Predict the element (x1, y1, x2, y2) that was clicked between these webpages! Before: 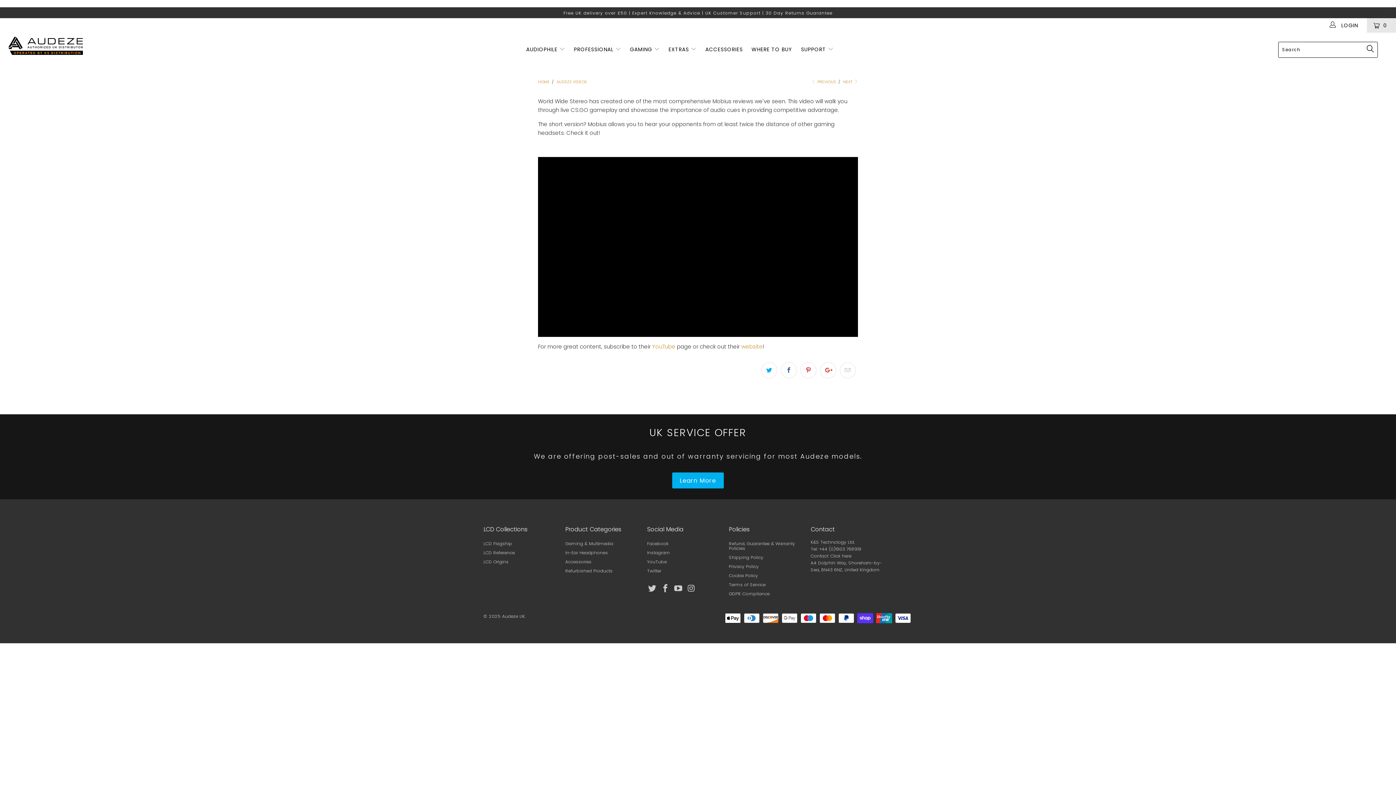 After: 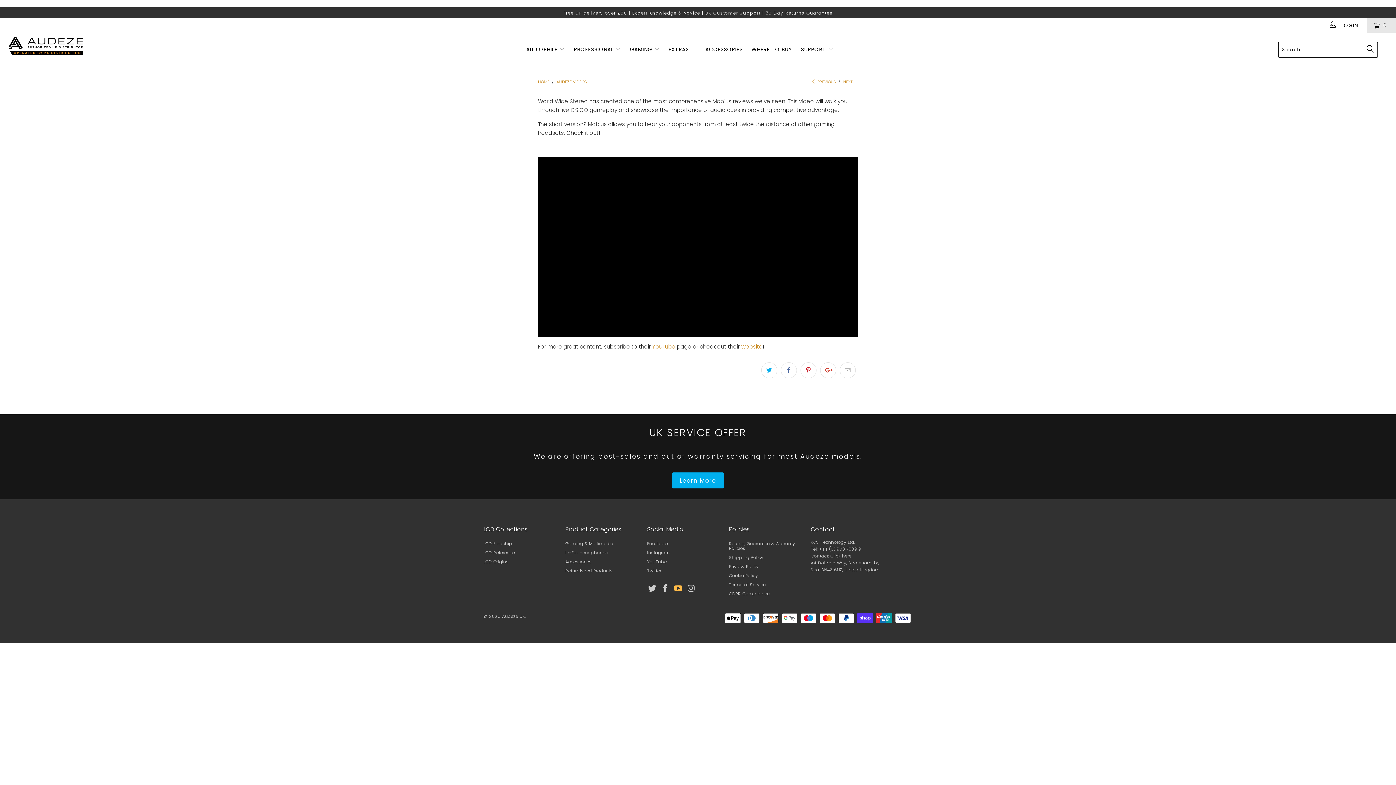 Action: bbox: (673, 584, 684, 593)